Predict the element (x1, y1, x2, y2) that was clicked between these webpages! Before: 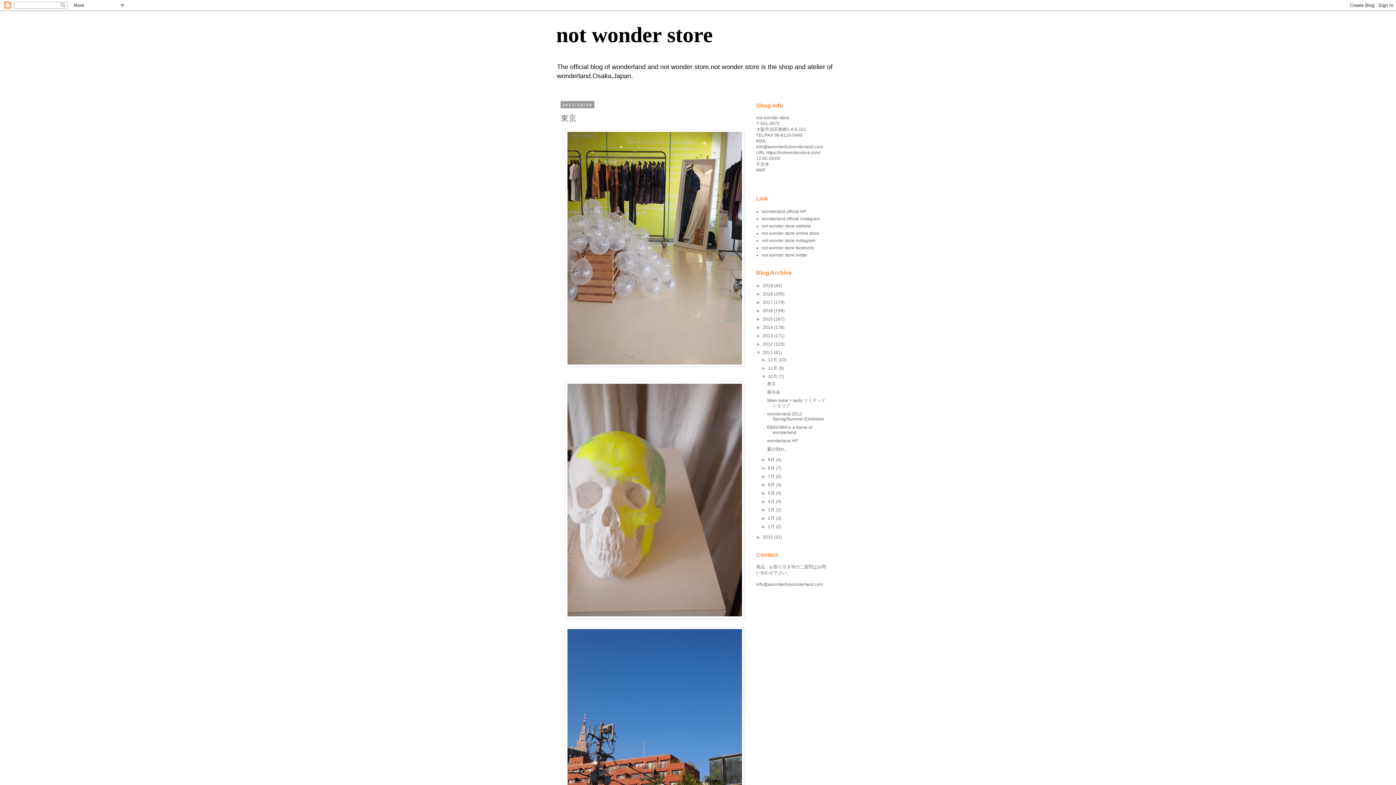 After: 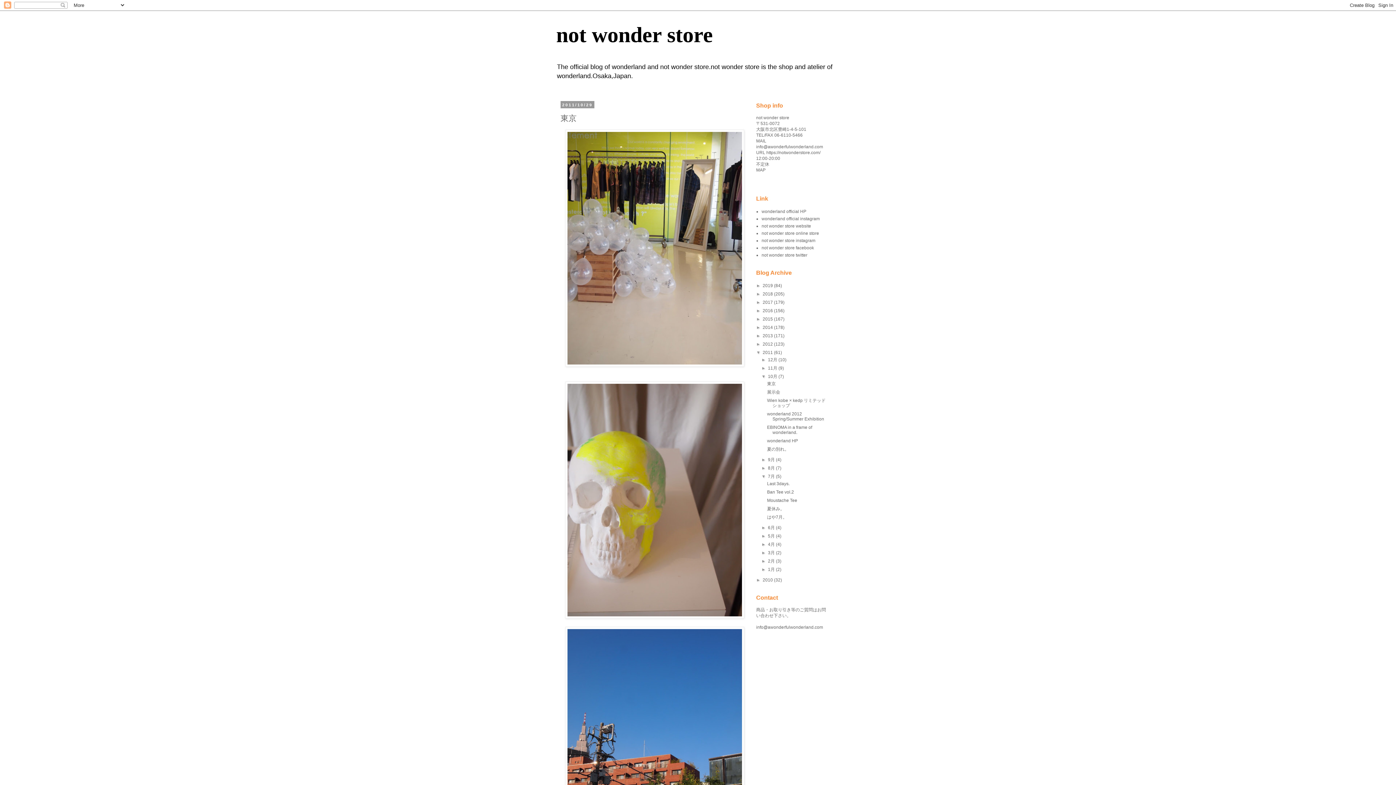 Action: label: ►   bbox: (761, 474, 768, 479)